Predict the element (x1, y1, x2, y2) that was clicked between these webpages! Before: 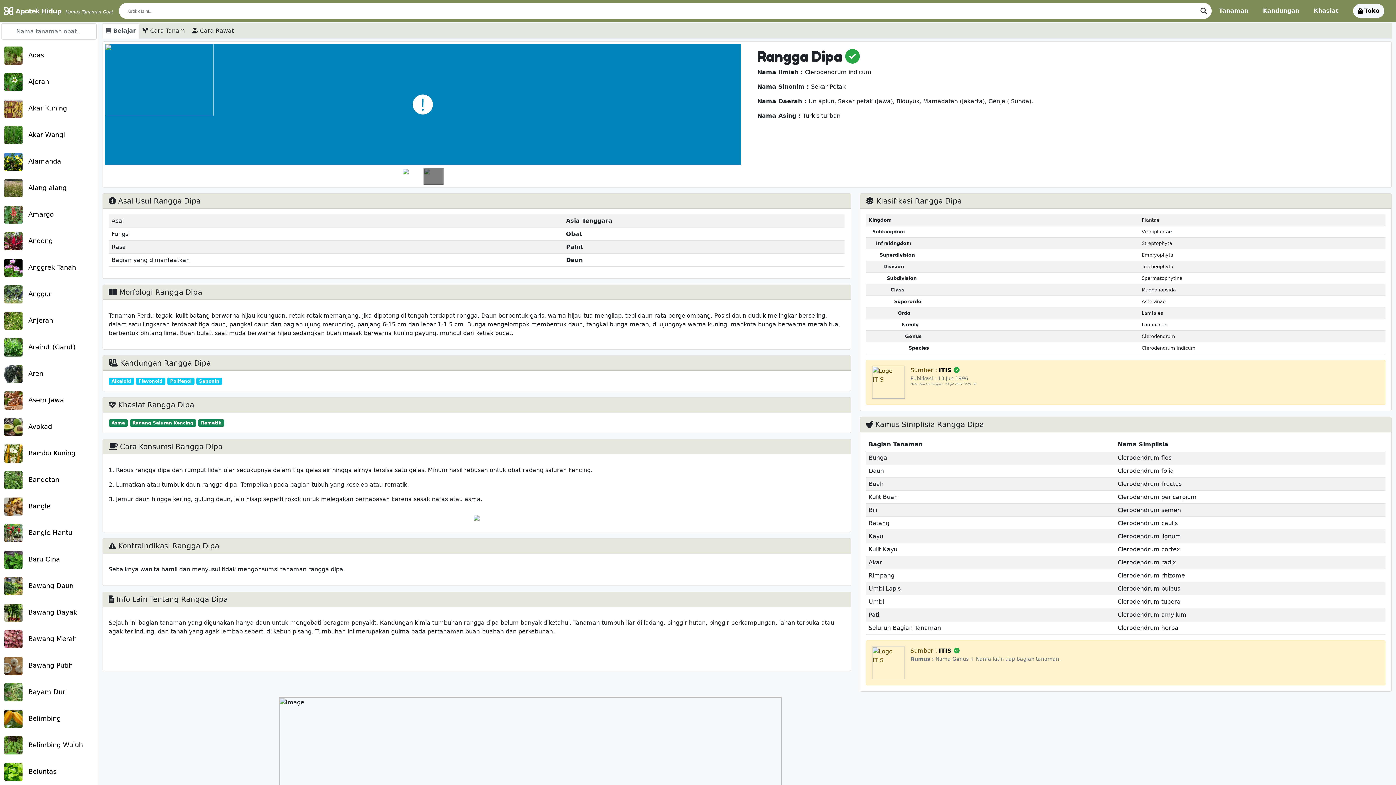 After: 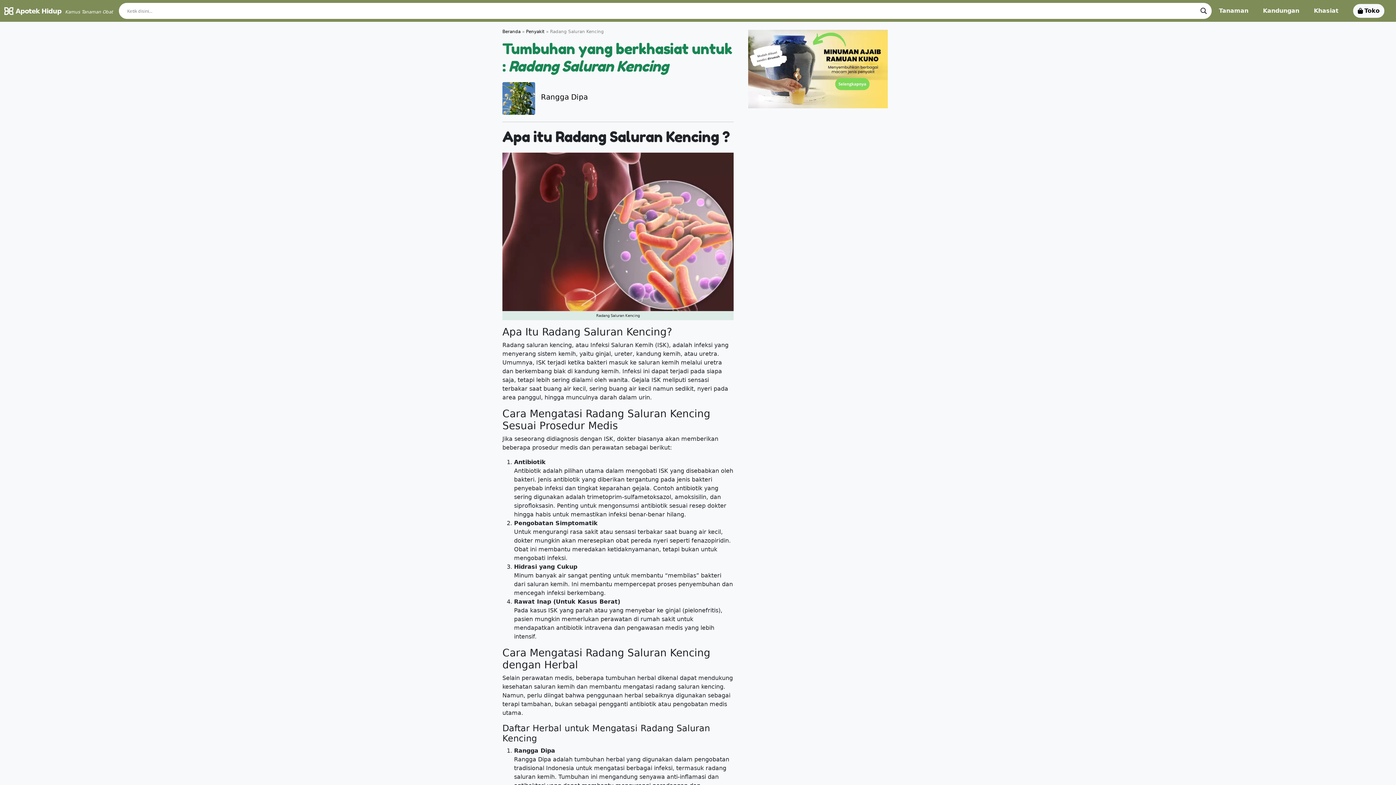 Action: bbox: (129, 419, 196, 426) label: Radang Saluran Kencing